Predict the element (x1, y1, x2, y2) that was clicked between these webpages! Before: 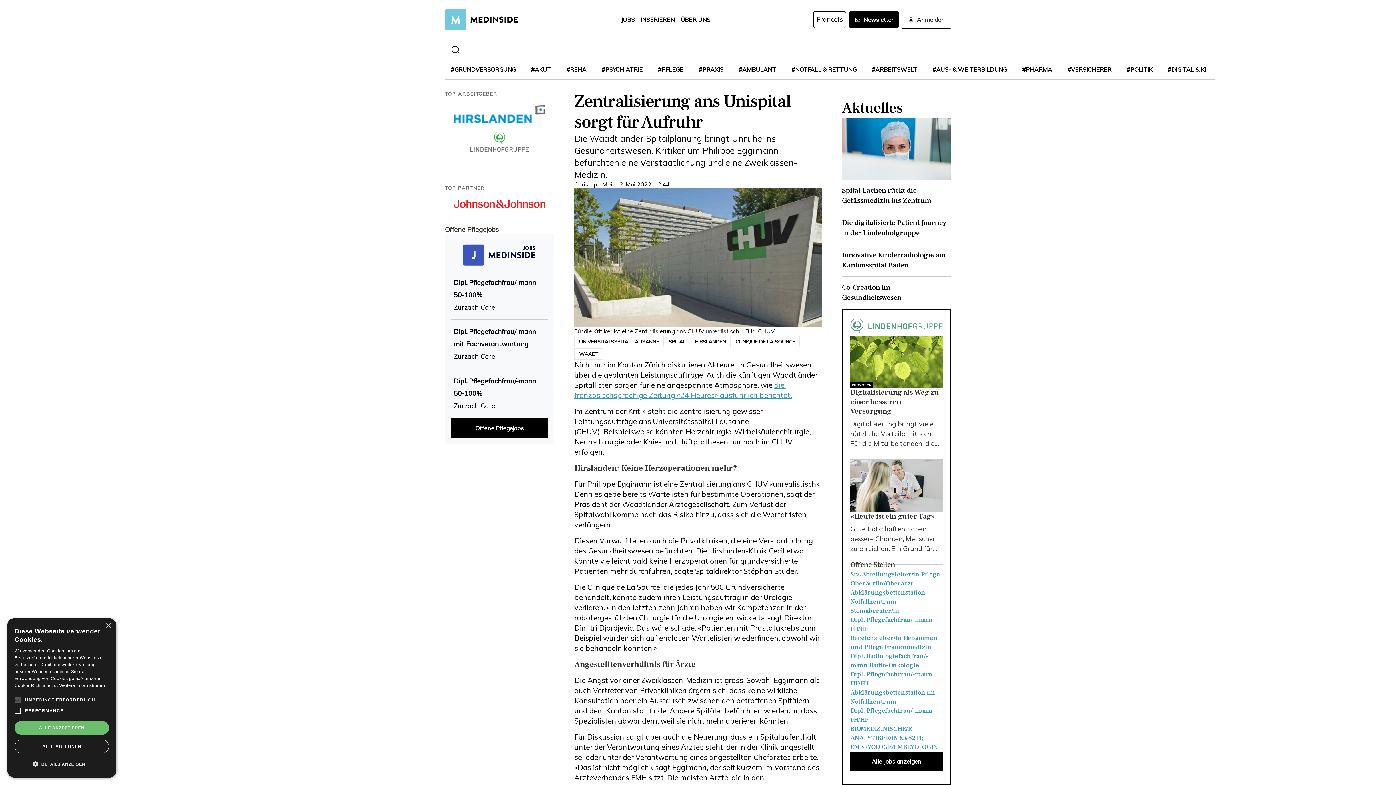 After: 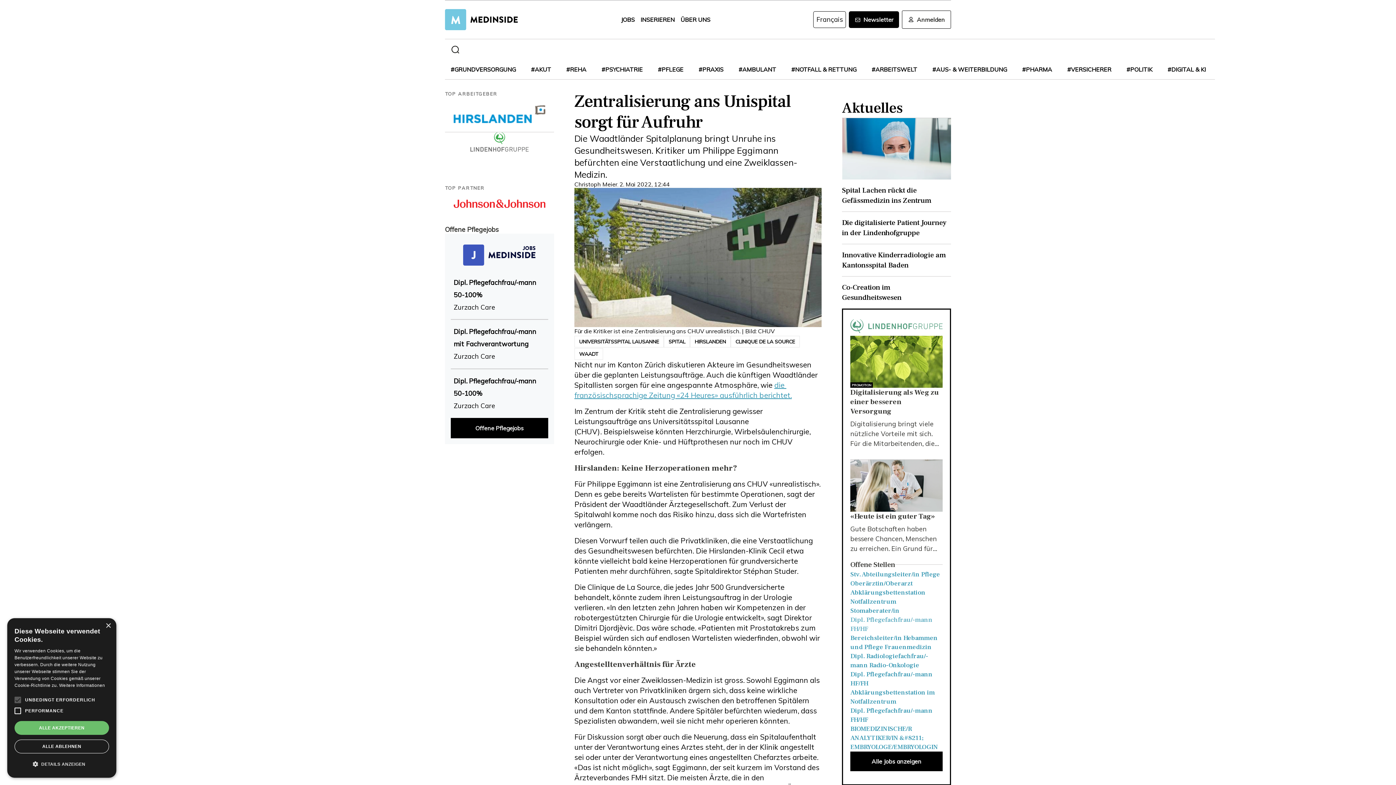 Action: label: Dipl. Pflegefachfrau/-mann FH/HF bbox: (850, 615, 942, 633)